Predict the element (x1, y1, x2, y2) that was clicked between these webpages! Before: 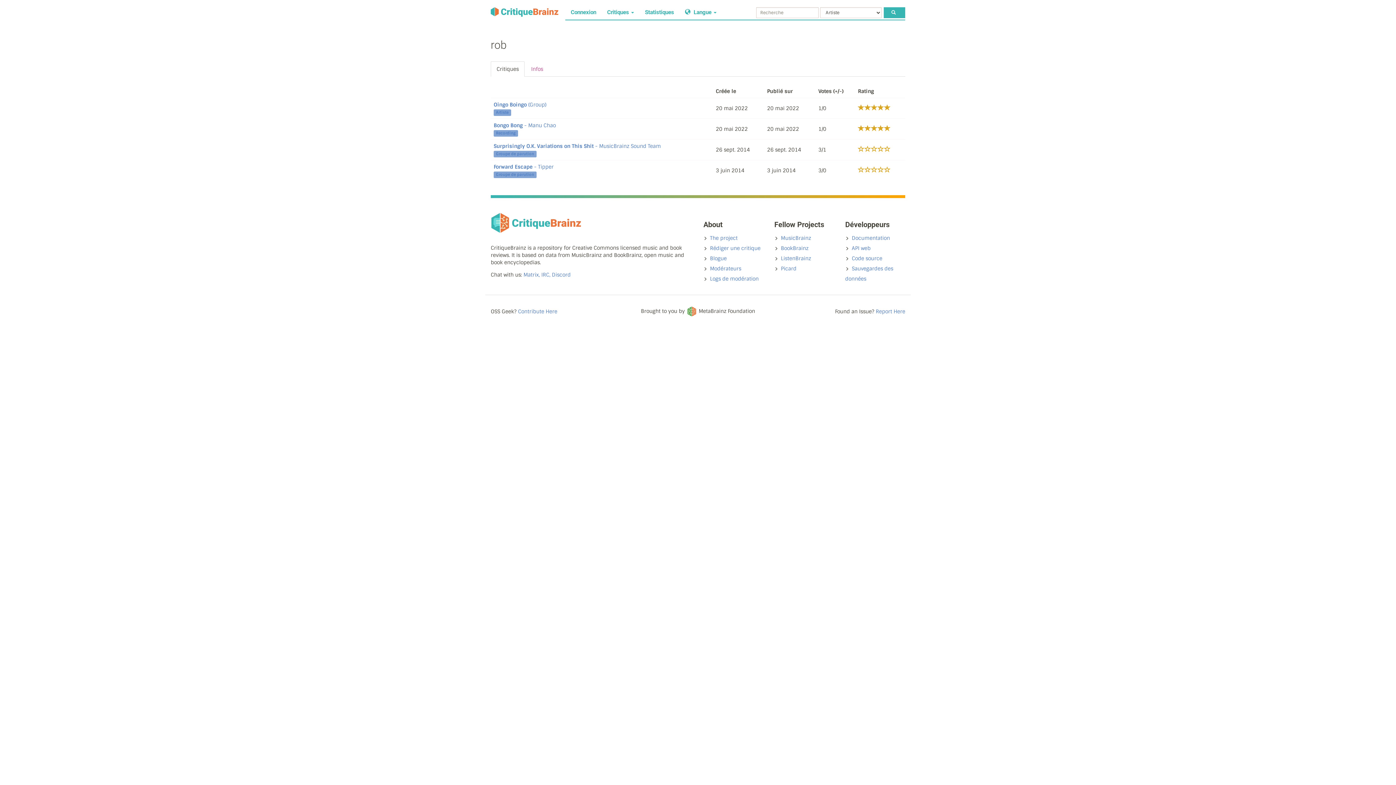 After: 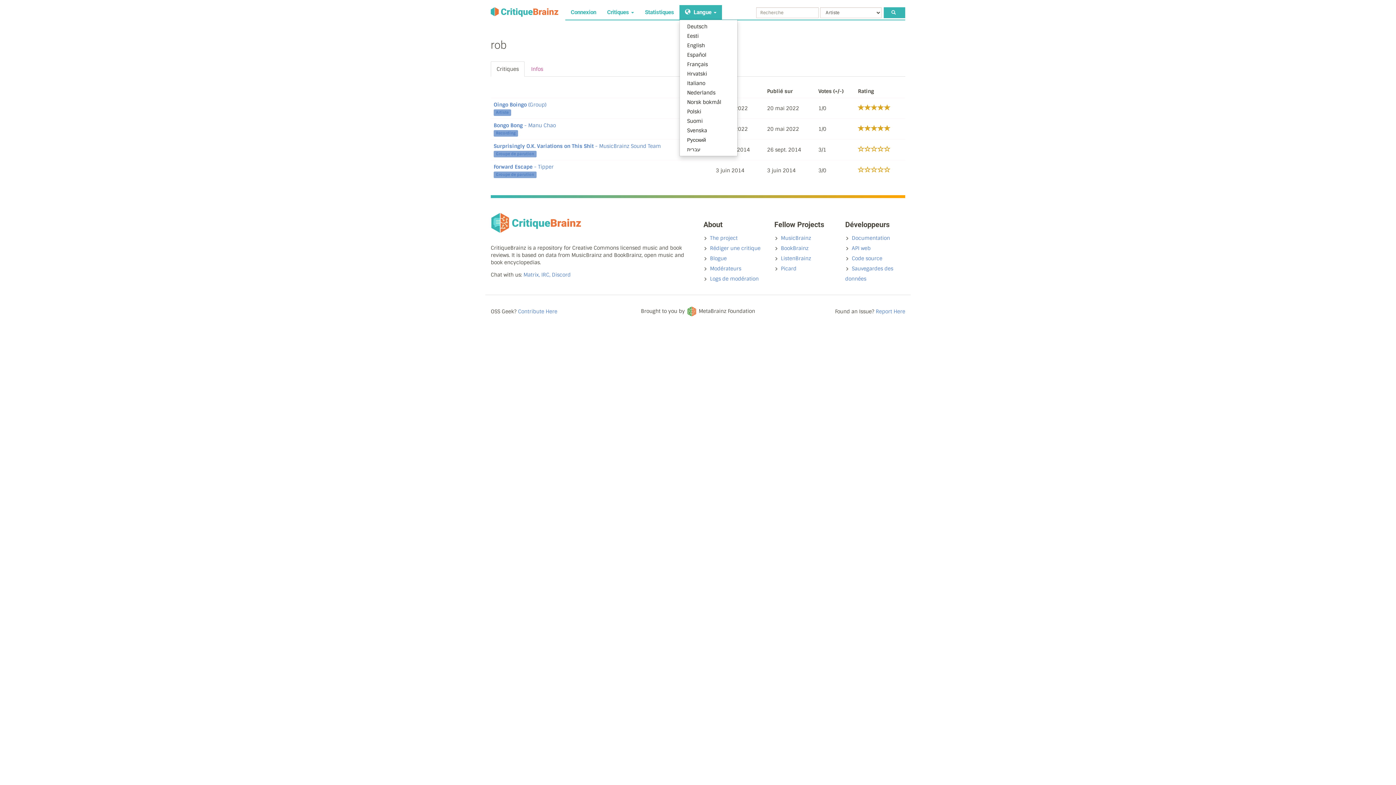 Action: bbox: (679, 5, 722, 19) label:  Langue 